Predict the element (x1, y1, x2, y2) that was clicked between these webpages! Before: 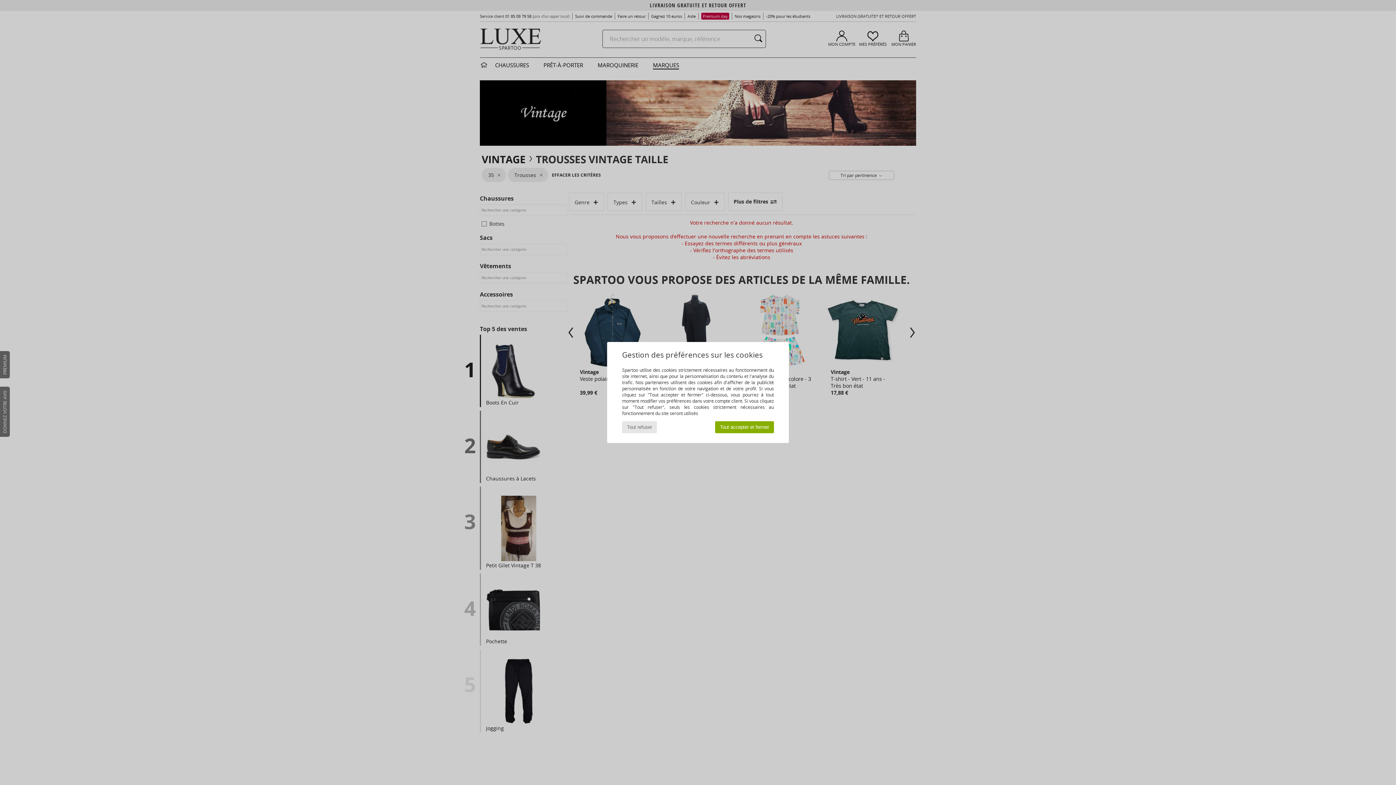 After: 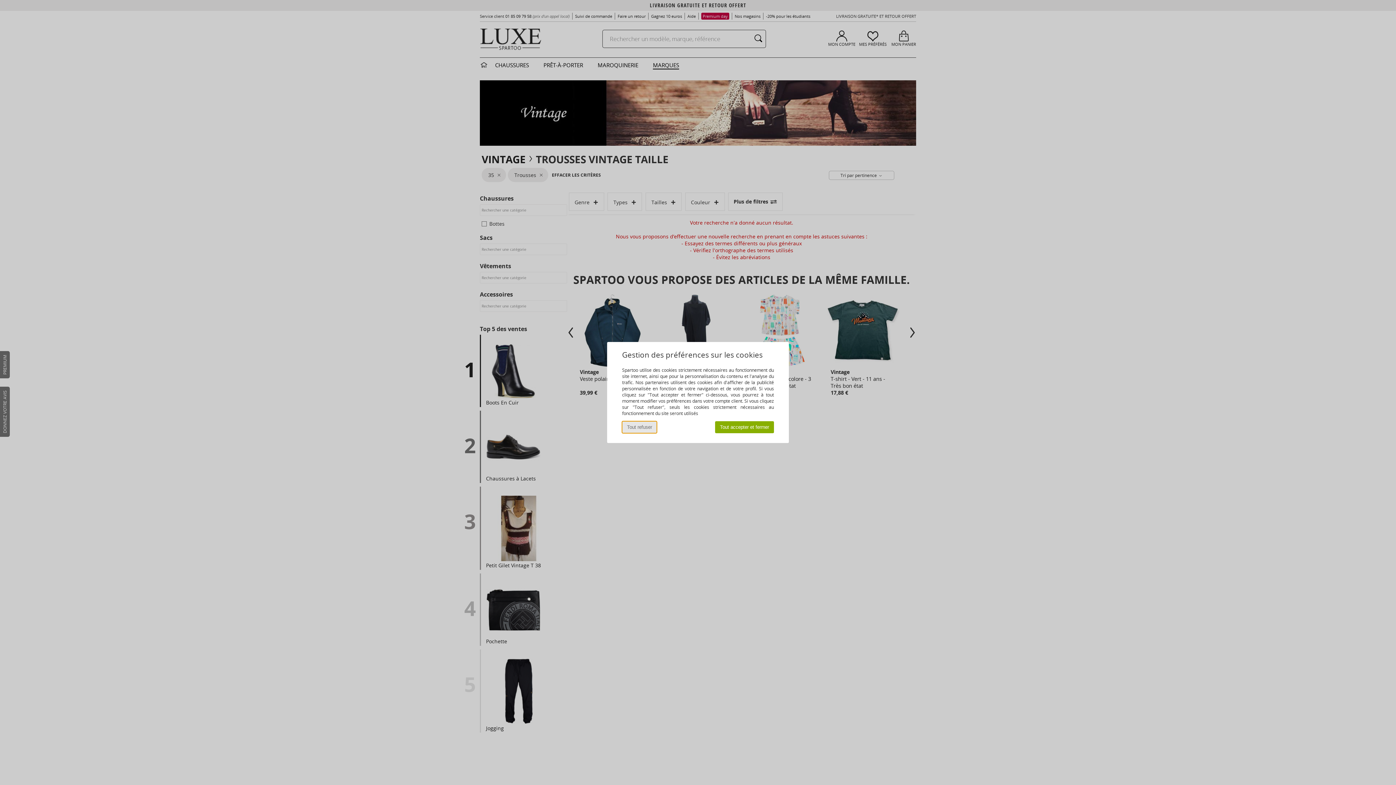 Action: bbox: (622, 421, 657, 433) label: Tout refuser